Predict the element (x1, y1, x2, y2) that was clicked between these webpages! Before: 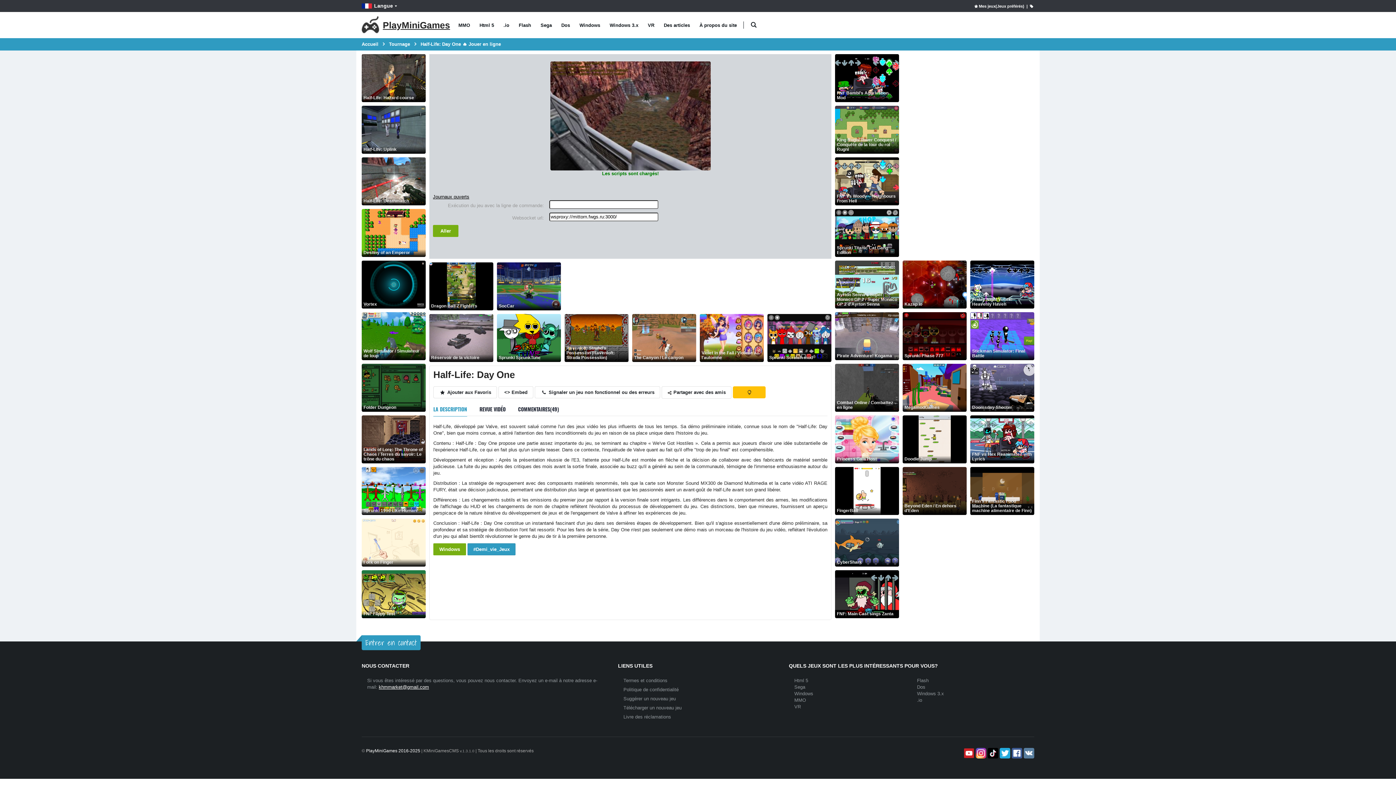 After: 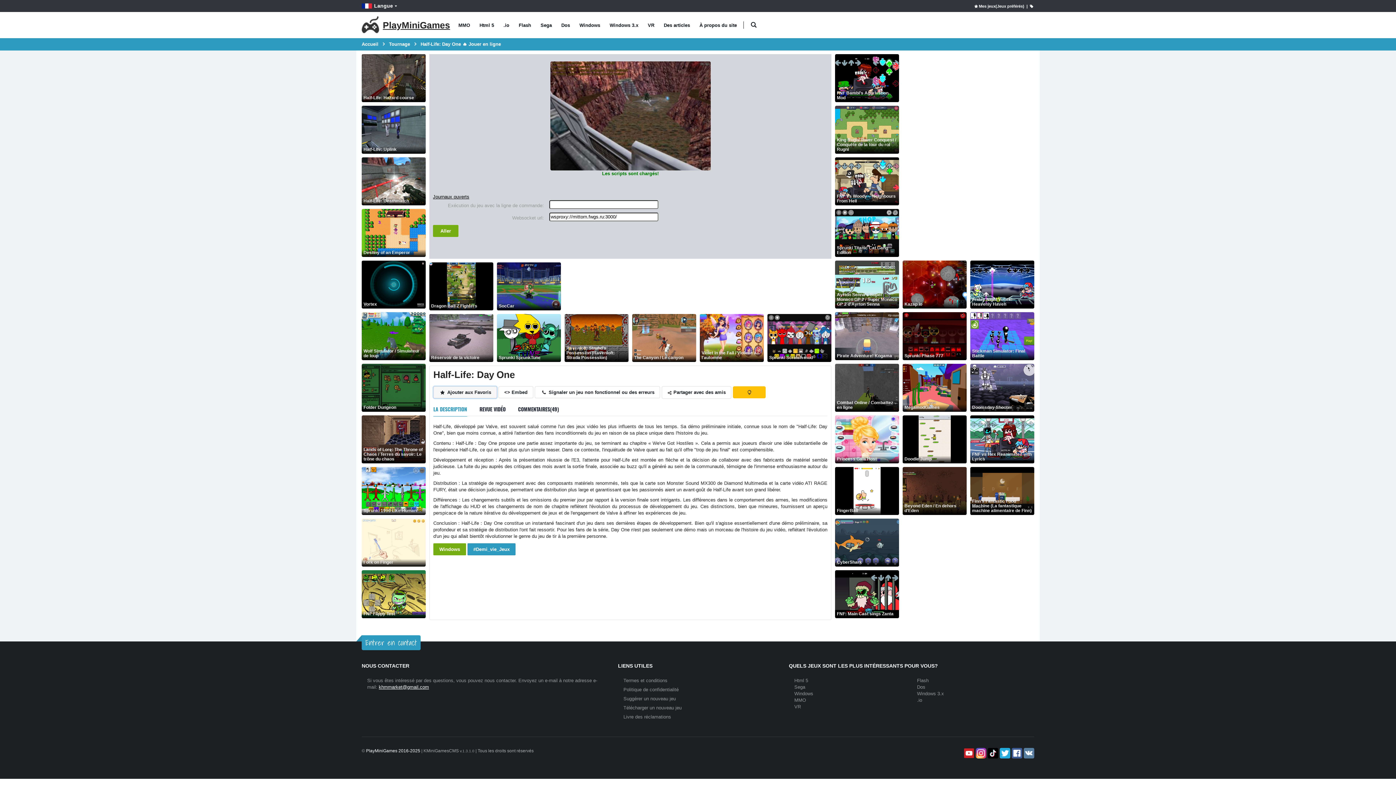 Action: bbox: (433, 386, 497, 398) label:  Ajouter aux Favoris